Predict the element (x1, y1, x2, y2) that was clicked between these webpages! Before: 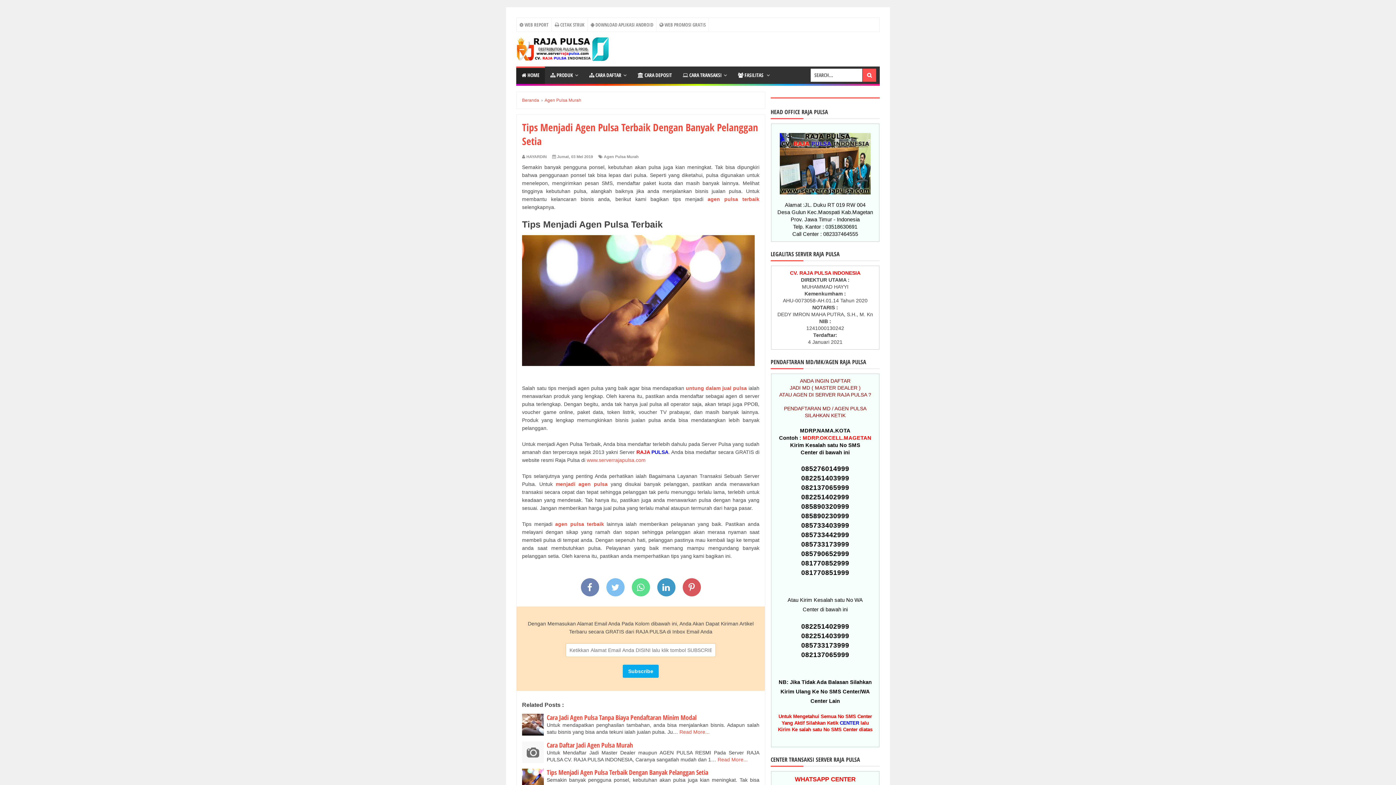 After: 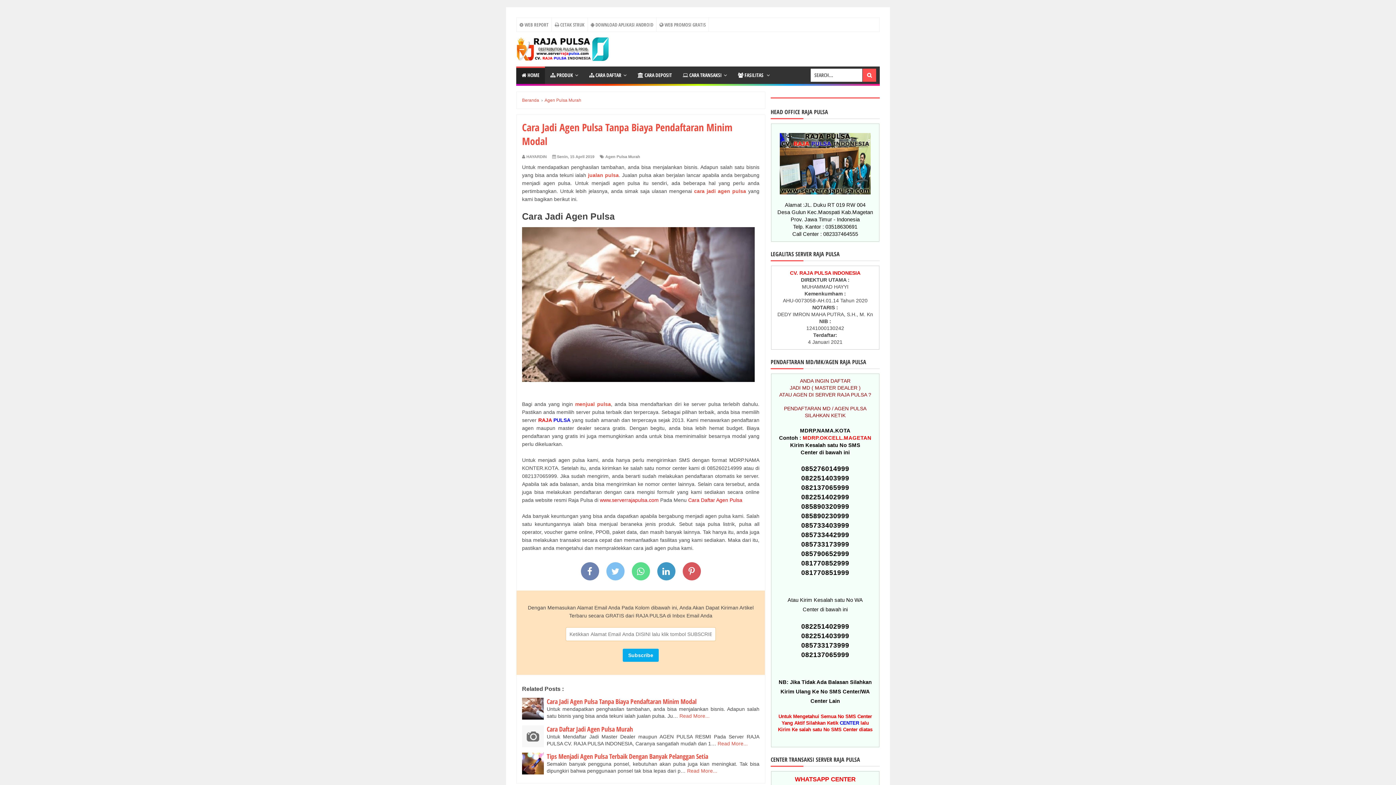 Action: bbox: (679, 729, 709, 735) label: Read More...